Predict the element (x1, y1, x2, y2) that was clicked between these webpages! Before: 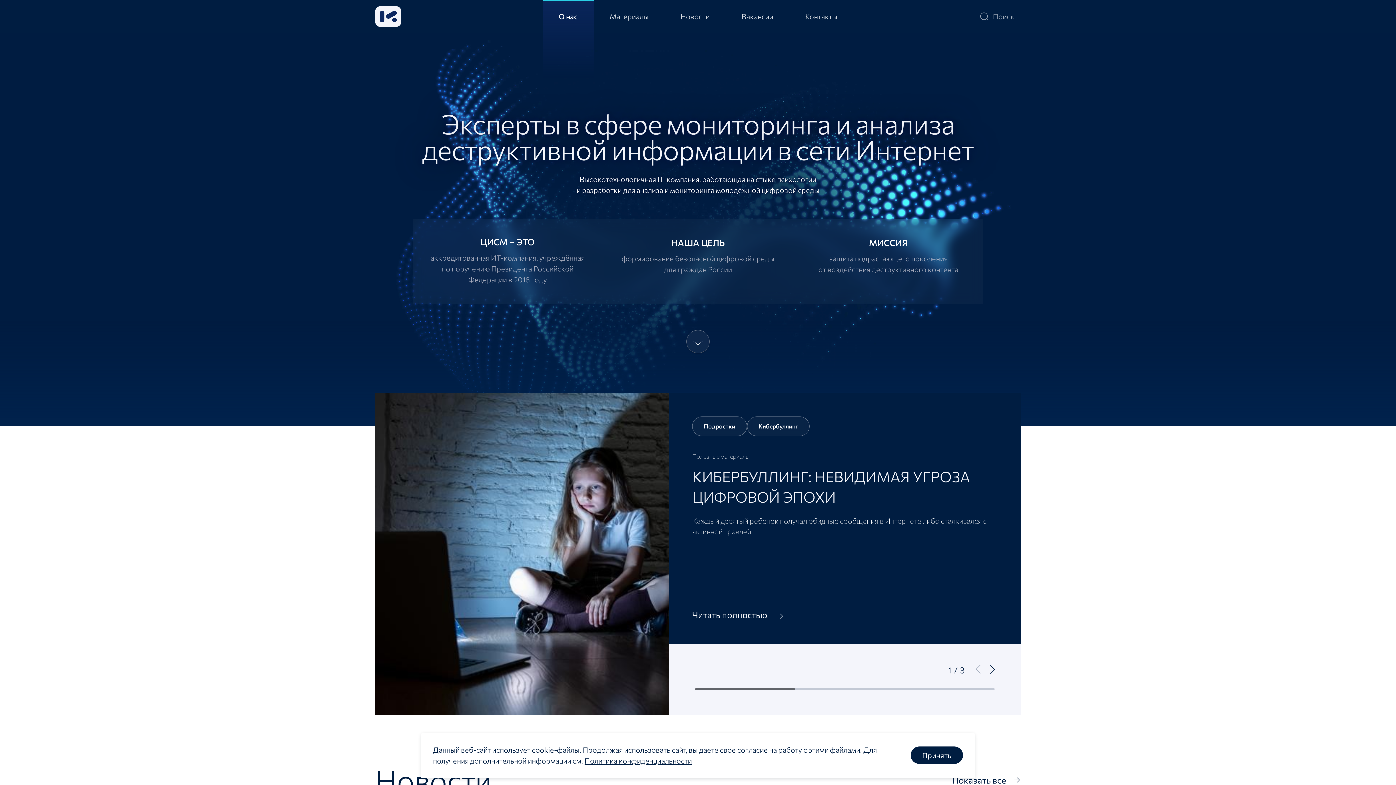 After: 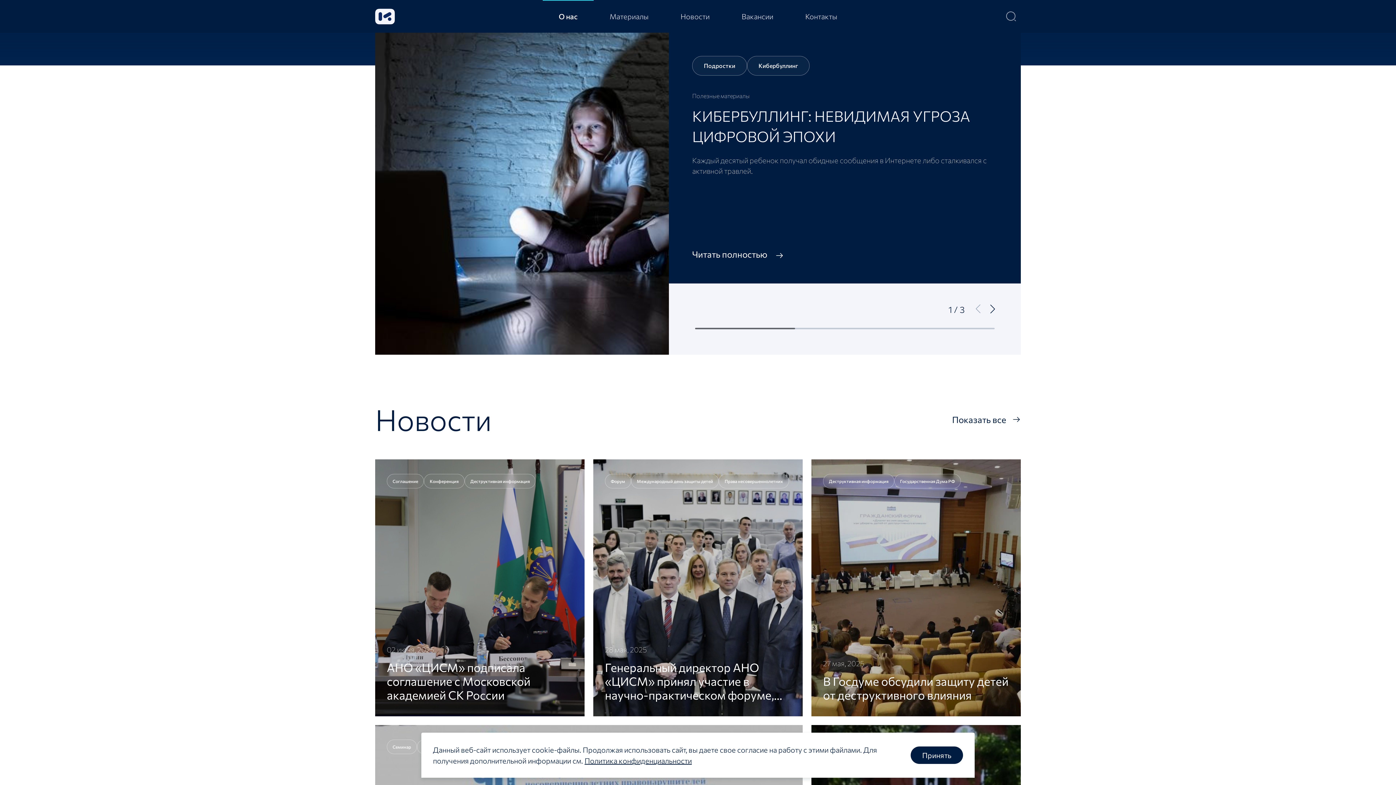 Action: bbox: (686, 330, 709, 353)